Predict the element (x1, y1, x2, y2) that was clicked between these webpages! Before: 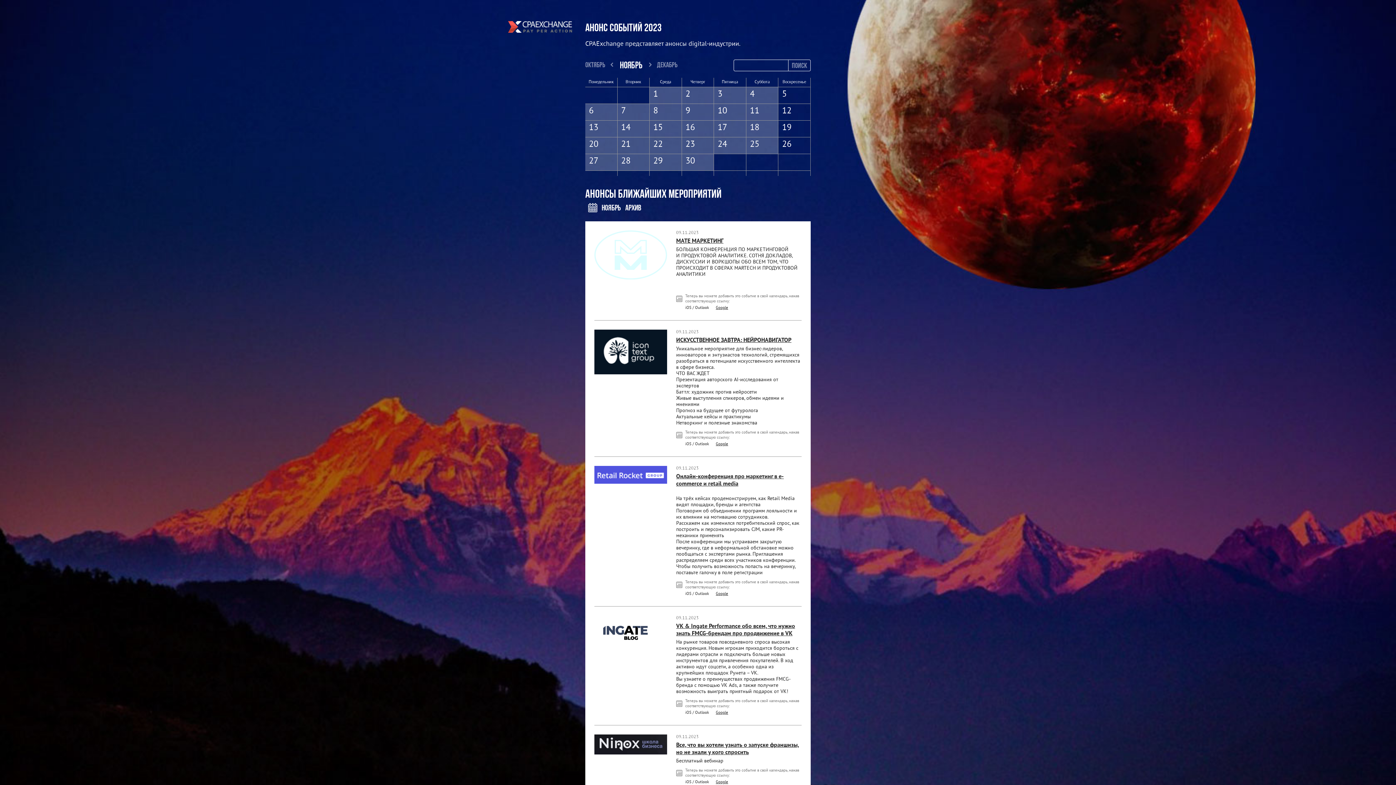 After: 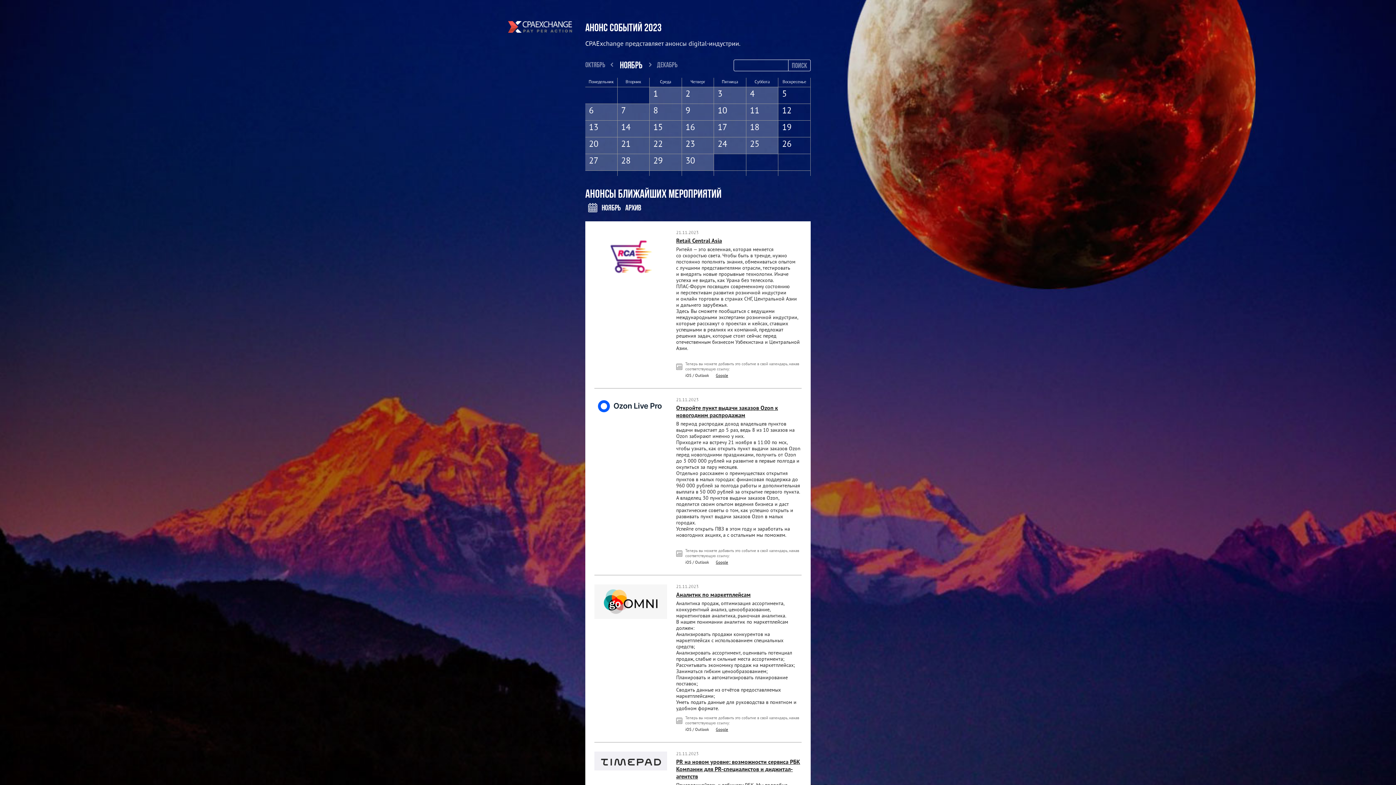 Action: bbox: (617, 137, 649, 154) label: 21